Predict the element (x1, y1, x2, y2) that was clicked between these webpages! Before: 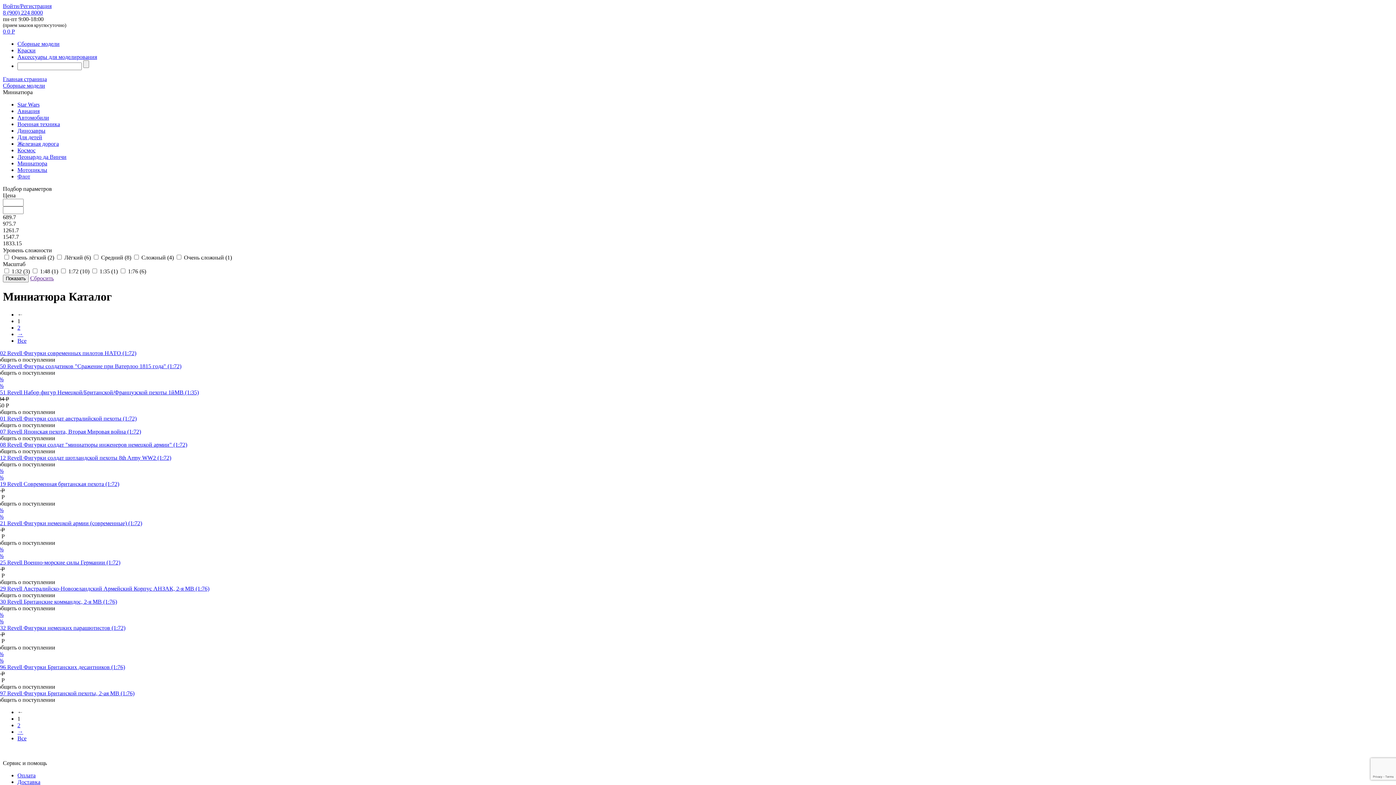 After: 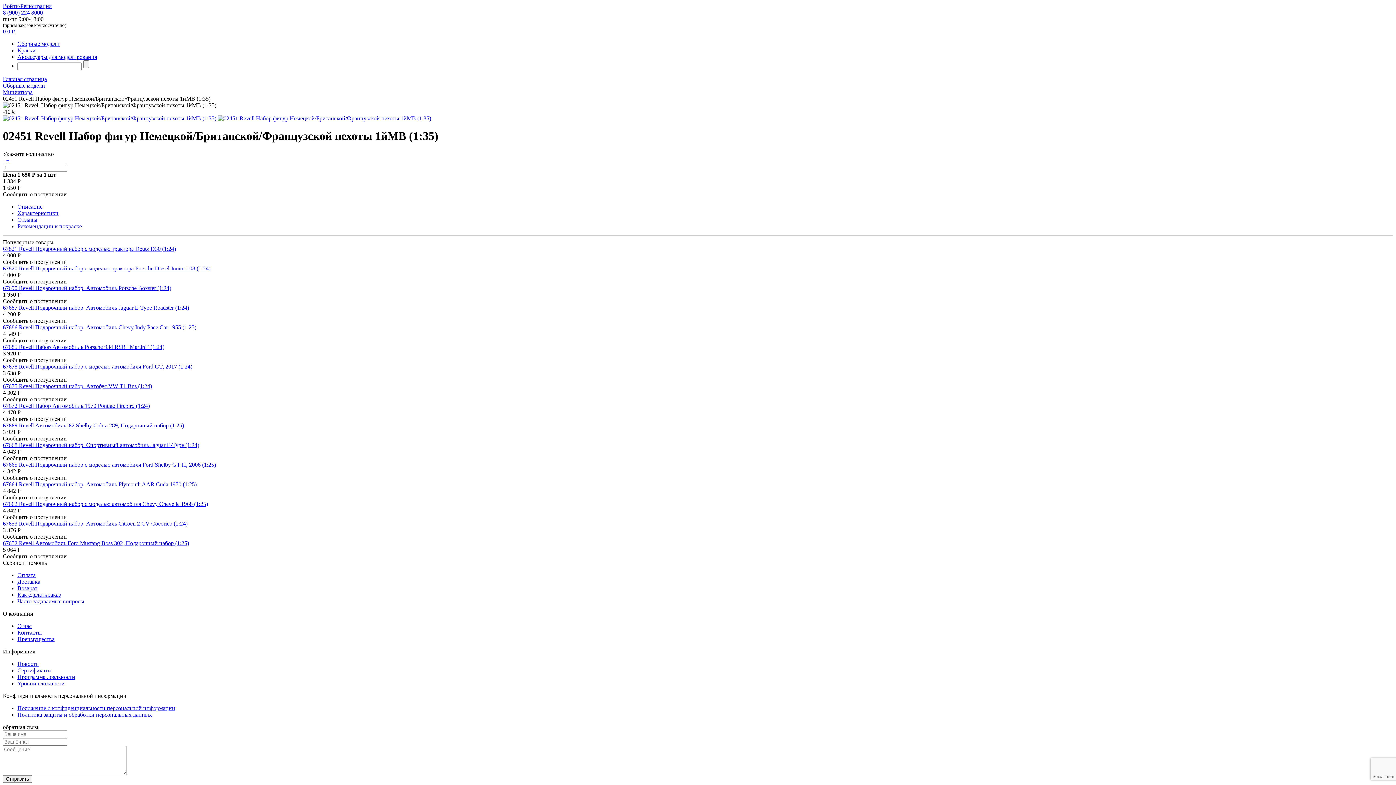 Action: label: 02451 Revell Набор фигур Немецкой/Британской/Французской пехоты 1йМВ (1:35) bbox: (-8, 389, 198, 395)